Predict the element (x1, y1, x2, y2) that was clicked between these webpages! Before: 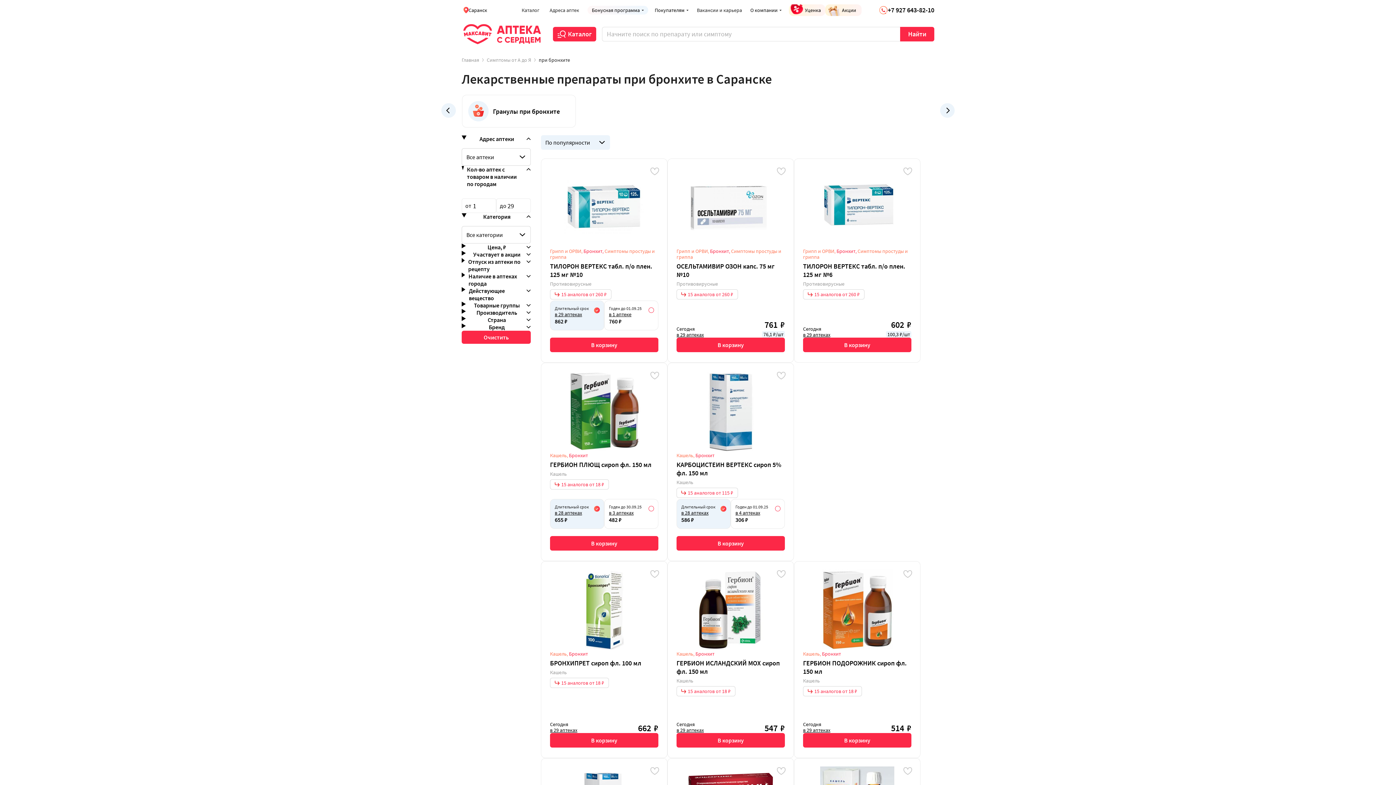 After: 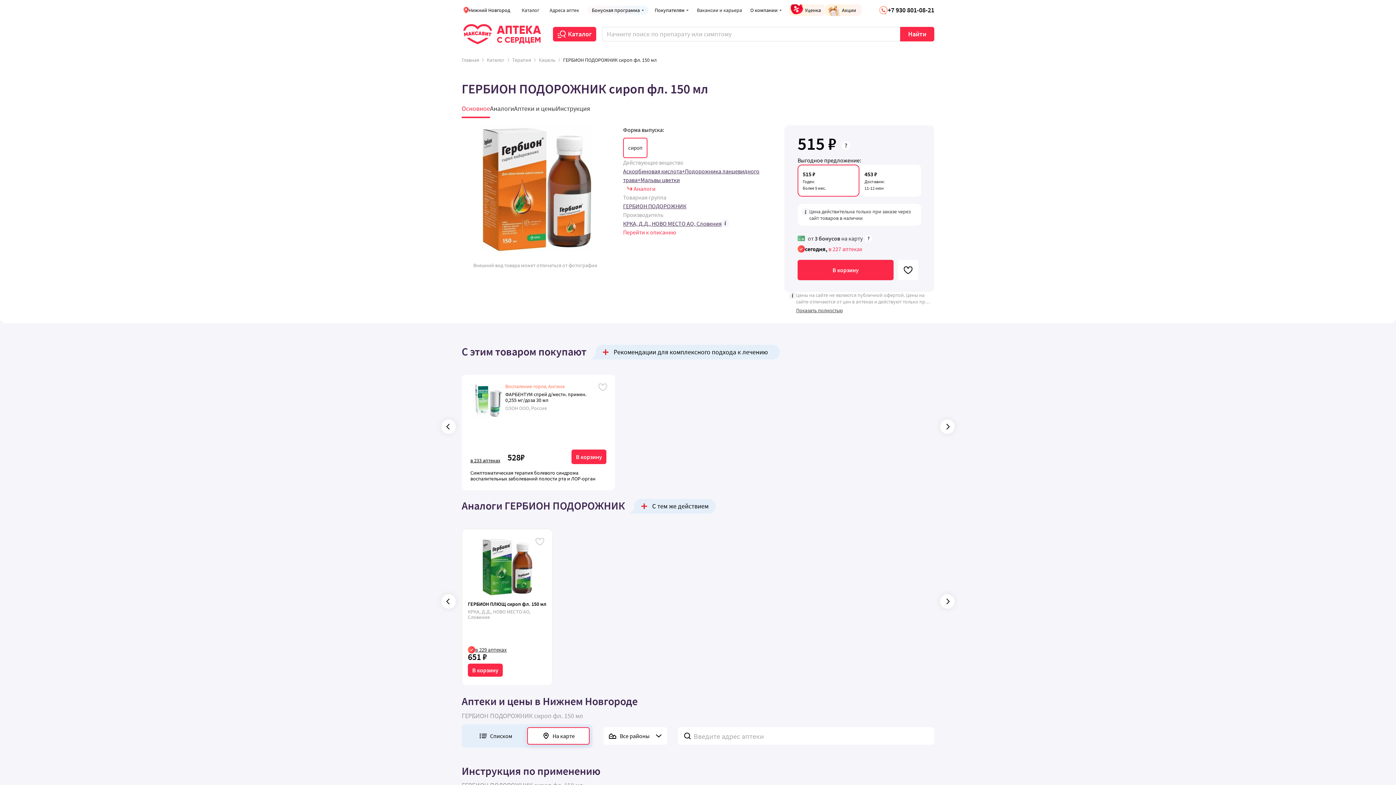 Action: bbox: (803, 569, 911, 649)